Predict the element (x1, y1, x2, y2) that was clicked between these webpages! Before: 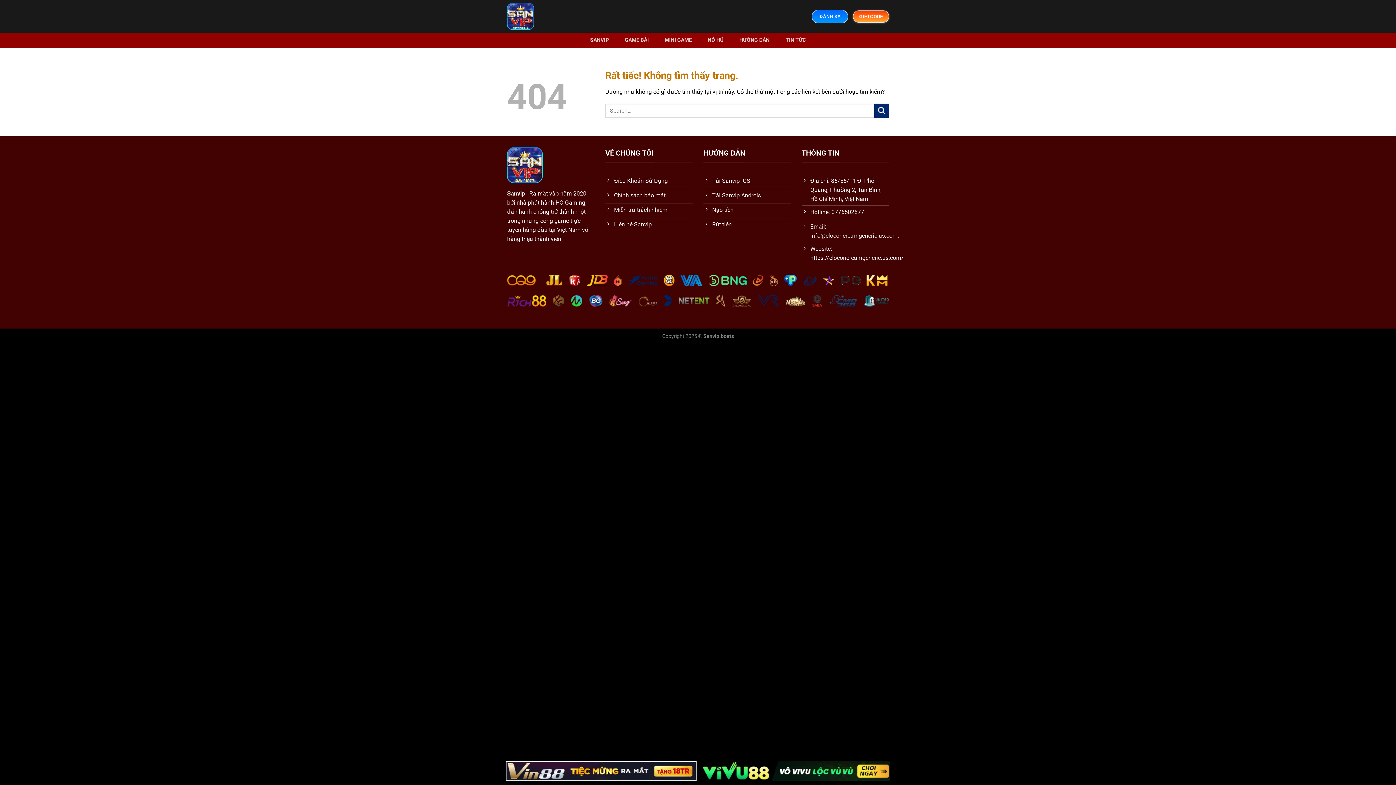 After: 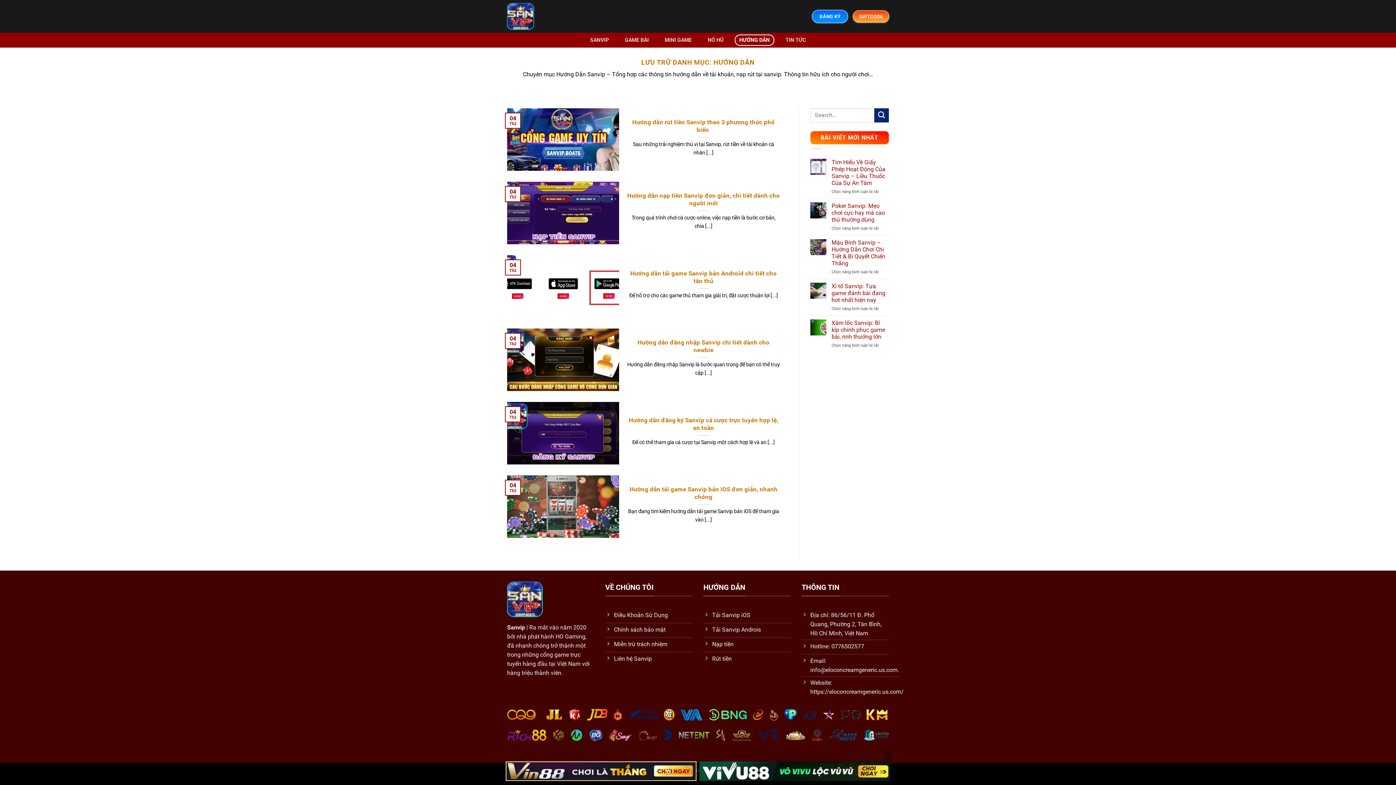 Action: bbox: (734, 34, 774, 45) label: HƯỚNG DẪN